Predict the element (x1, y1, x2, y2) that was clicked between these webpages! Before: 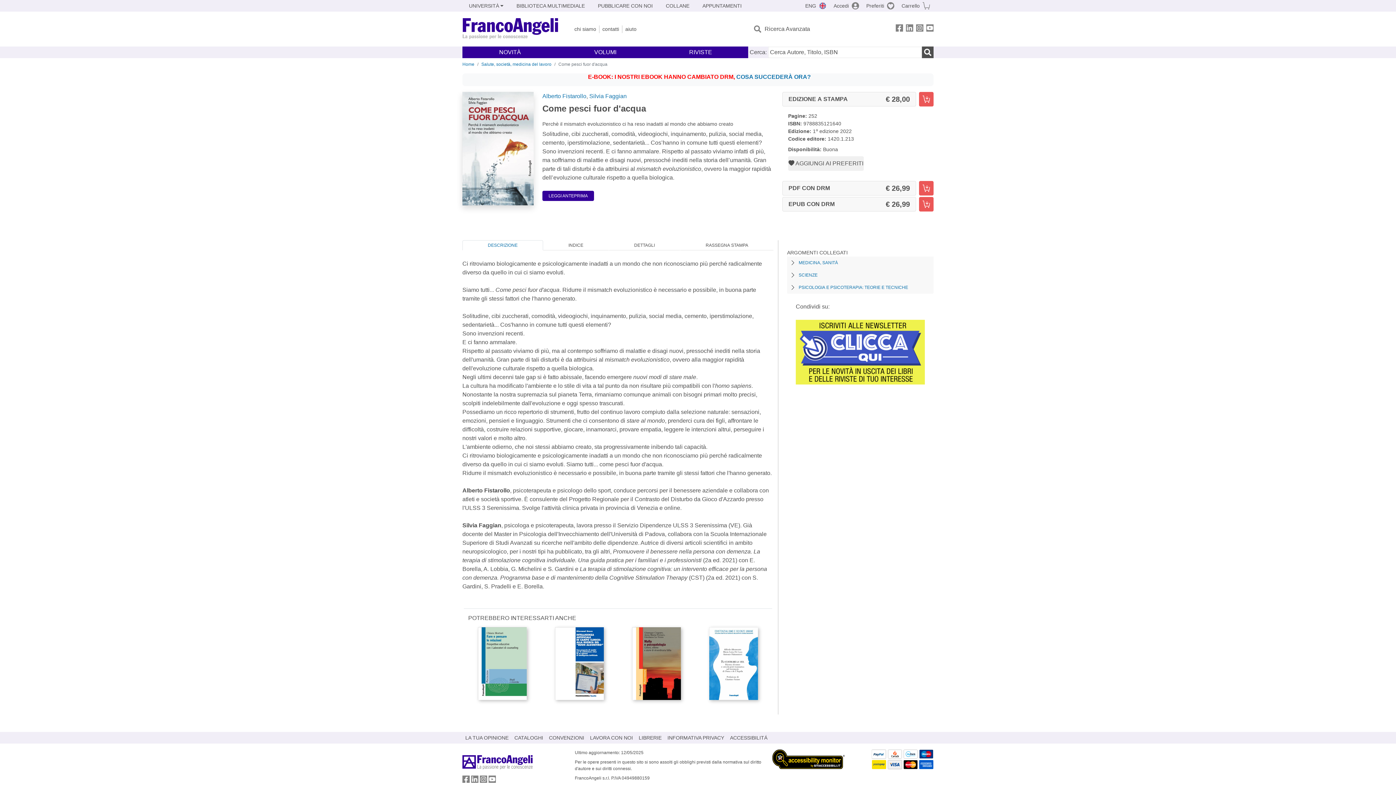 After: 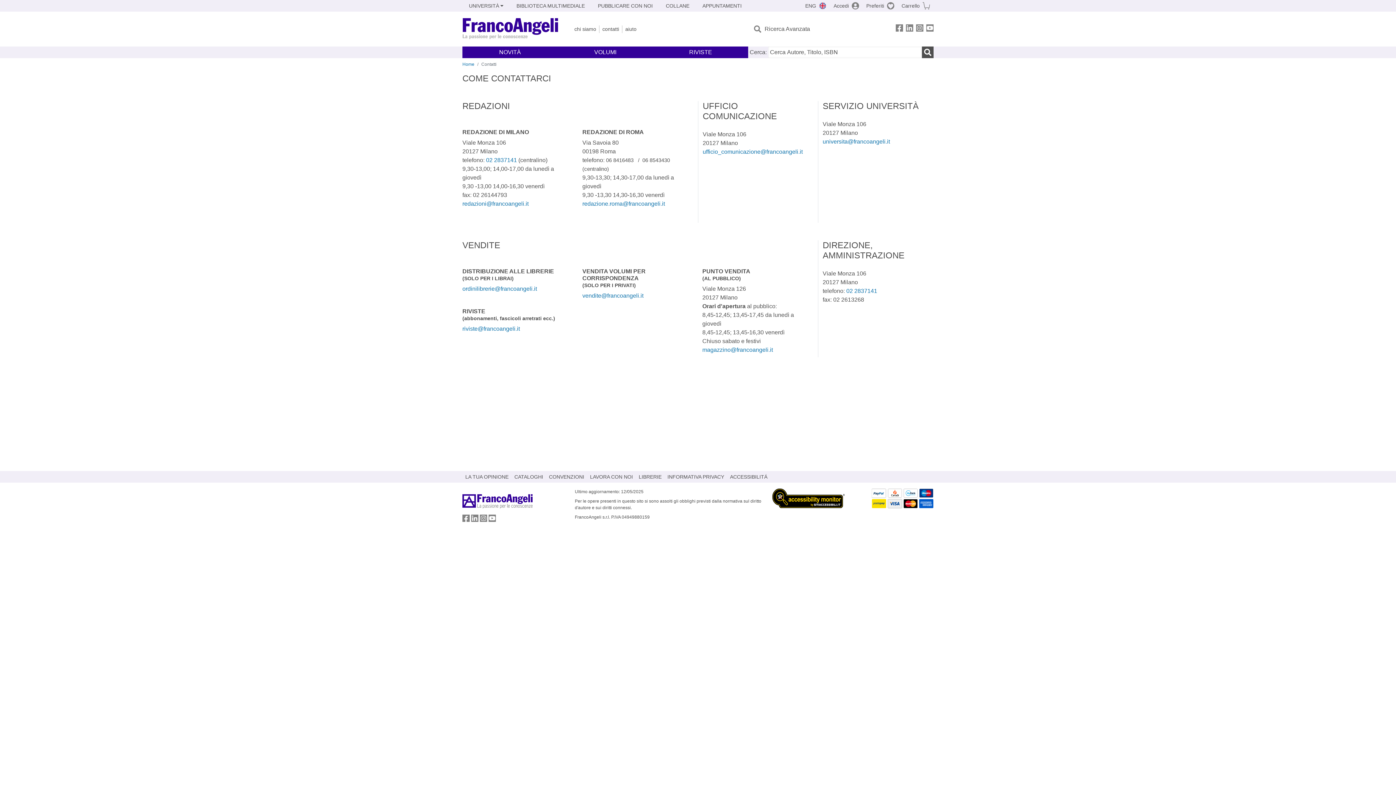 Action: label: contatti bbox: (599, 25, 622, 32)